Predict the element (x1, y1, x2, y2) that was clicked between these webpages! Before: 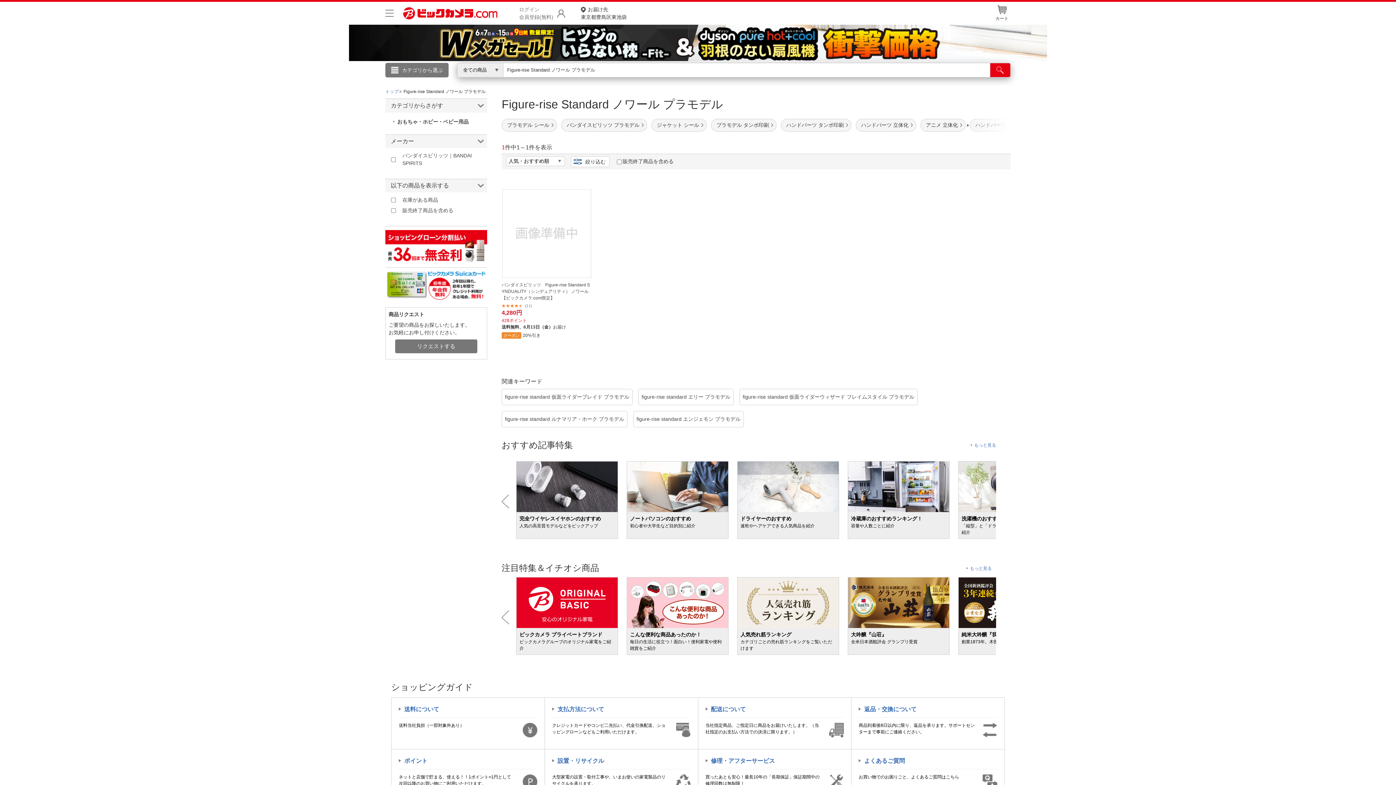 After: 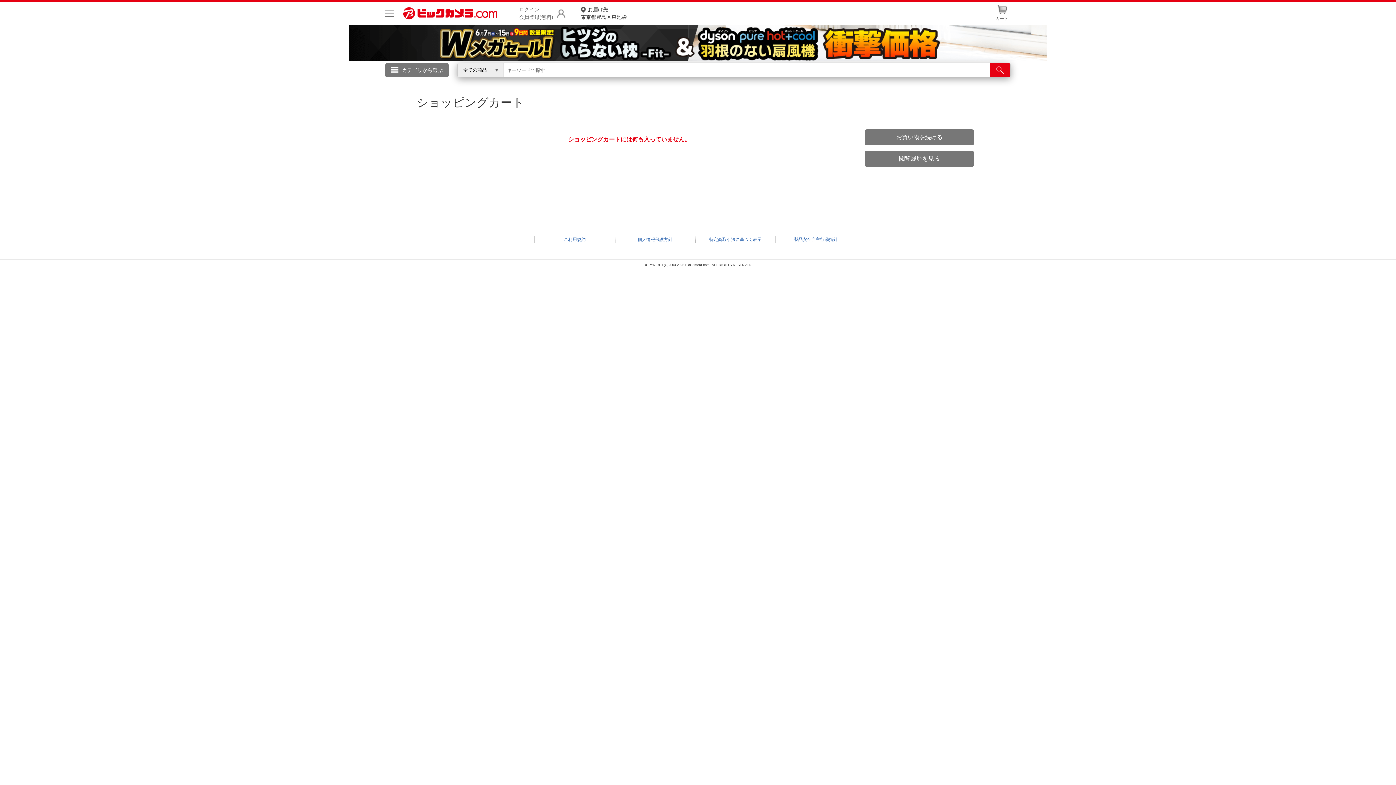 Action: label: 
カート bbox: (995, 4, 1008, 21)